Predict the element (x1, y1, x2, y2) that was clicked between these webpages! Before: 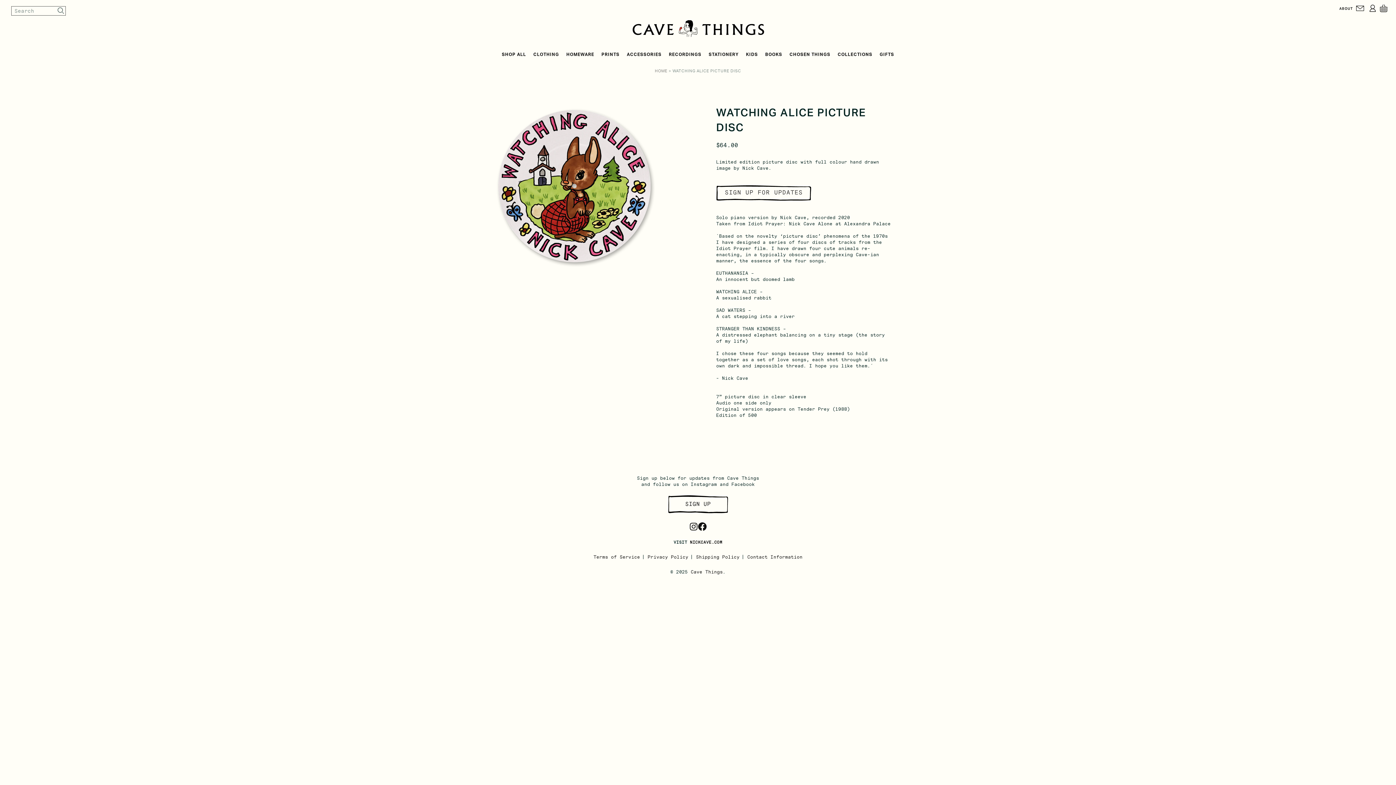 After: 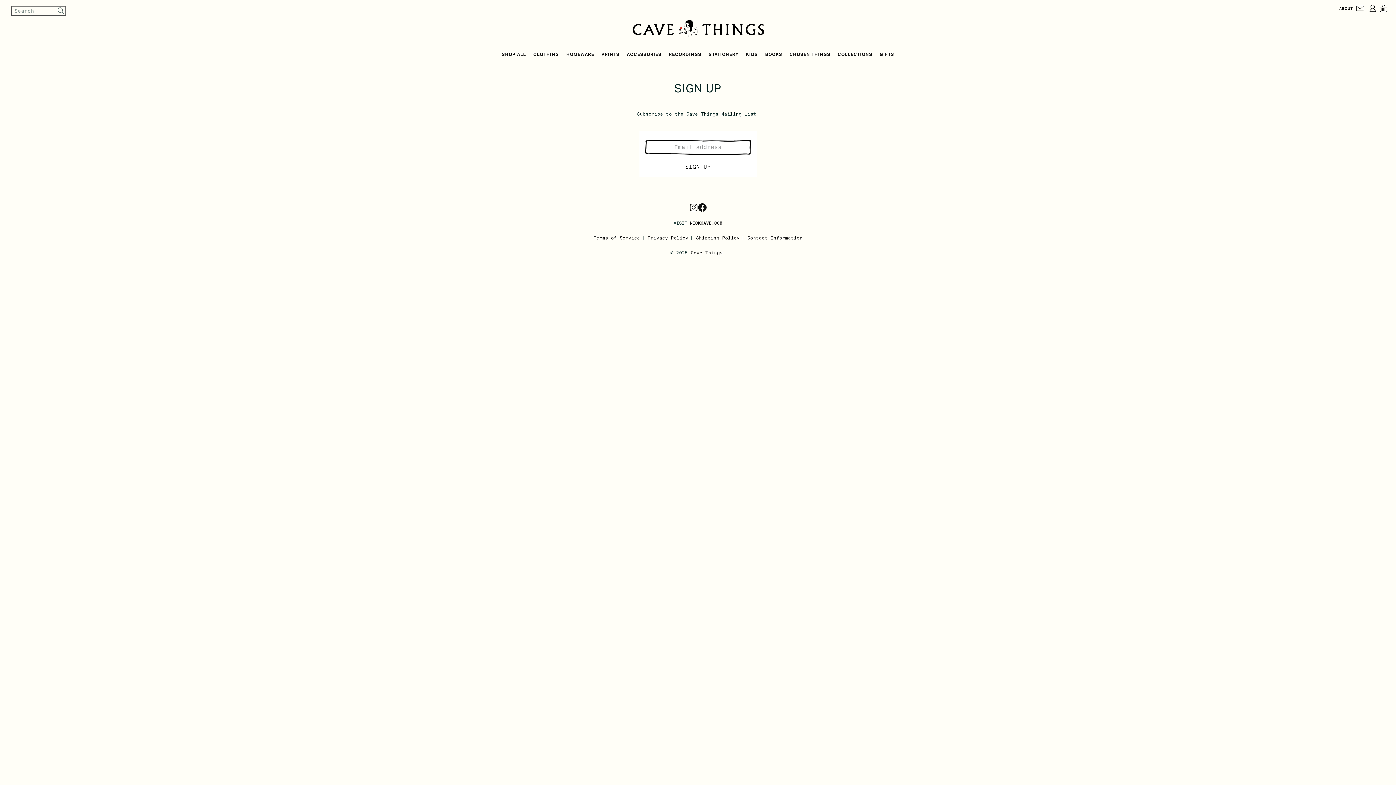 Action: label: SIGN UP bbox: (668, 495, 728, 513)